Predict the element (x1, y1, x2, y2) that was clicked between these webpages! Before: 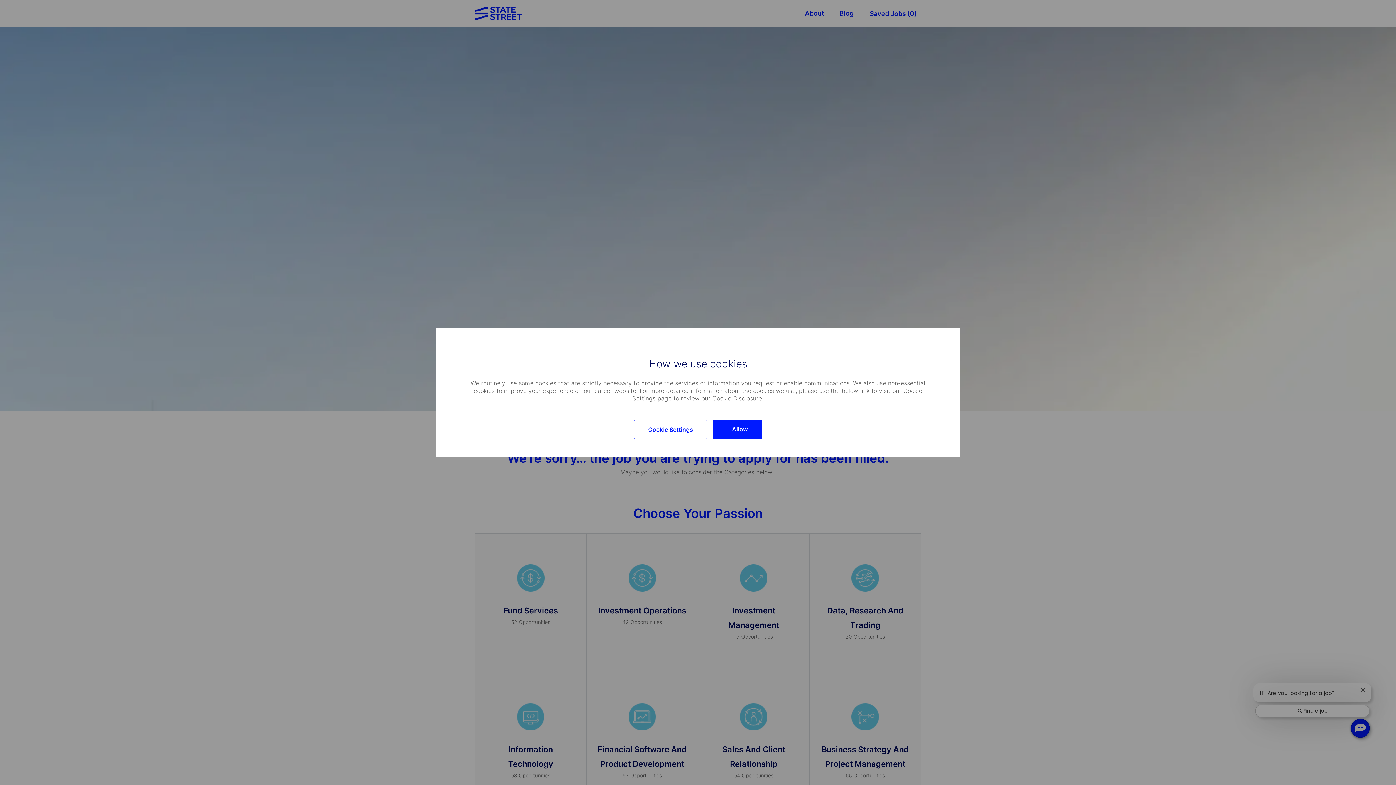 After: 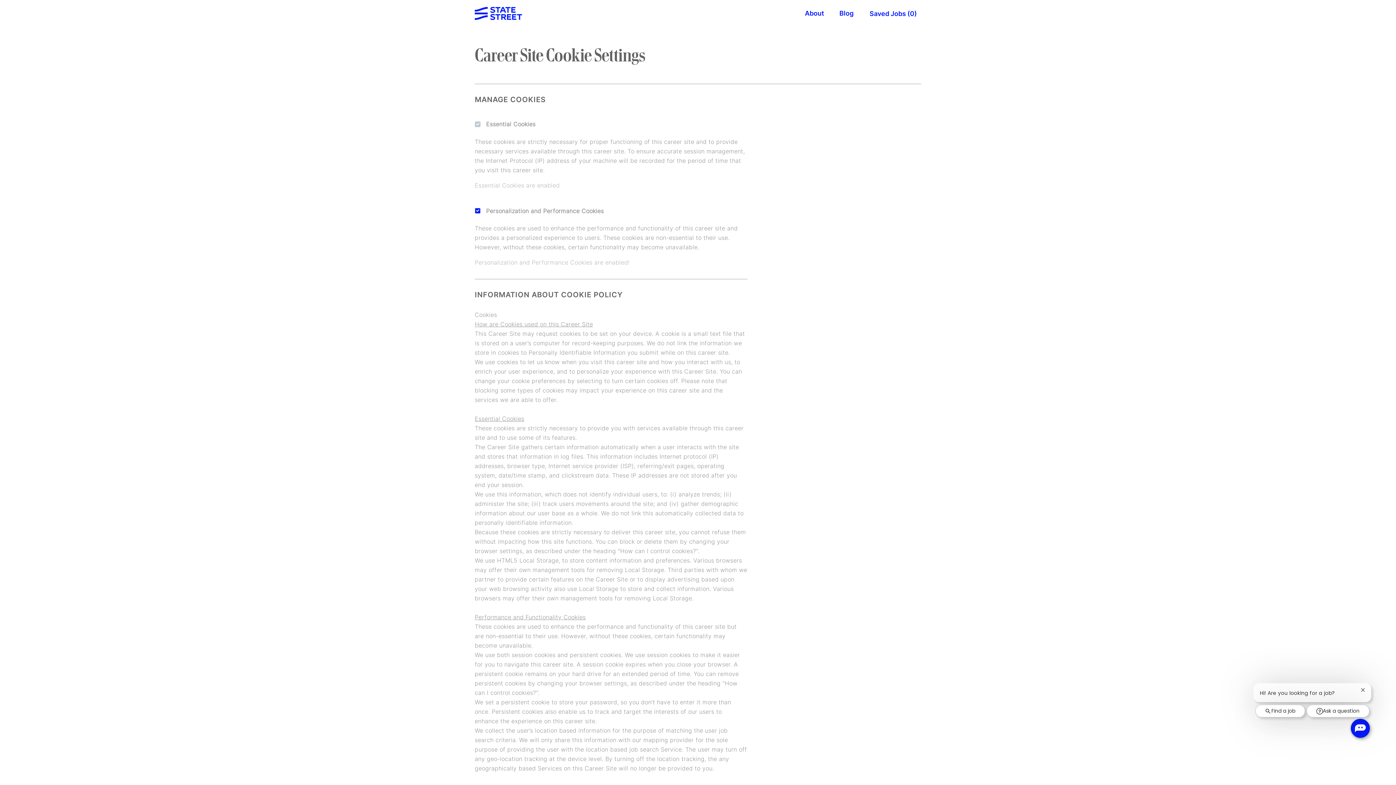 Action: label: Click here to change your Cookie Settings bbox: (634, 420, 707, 439)